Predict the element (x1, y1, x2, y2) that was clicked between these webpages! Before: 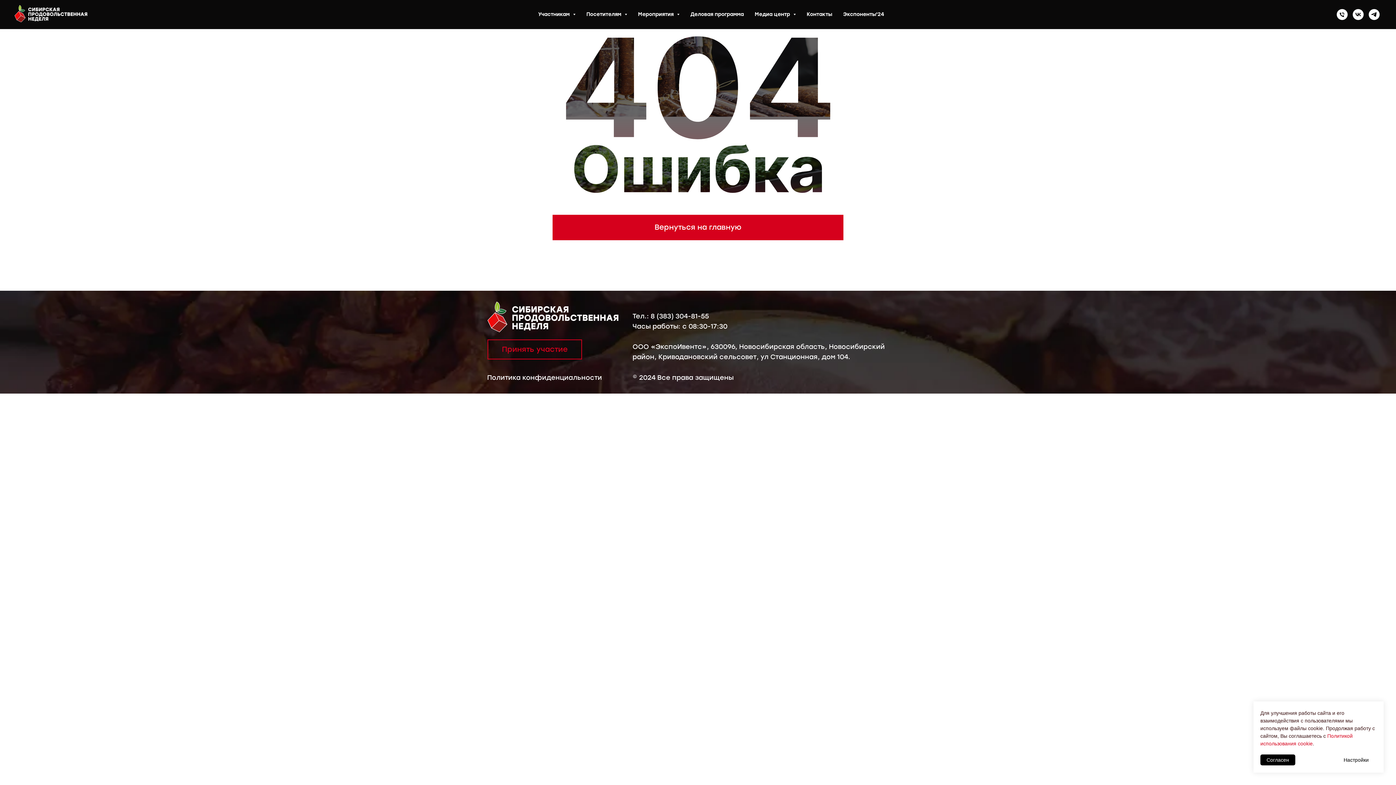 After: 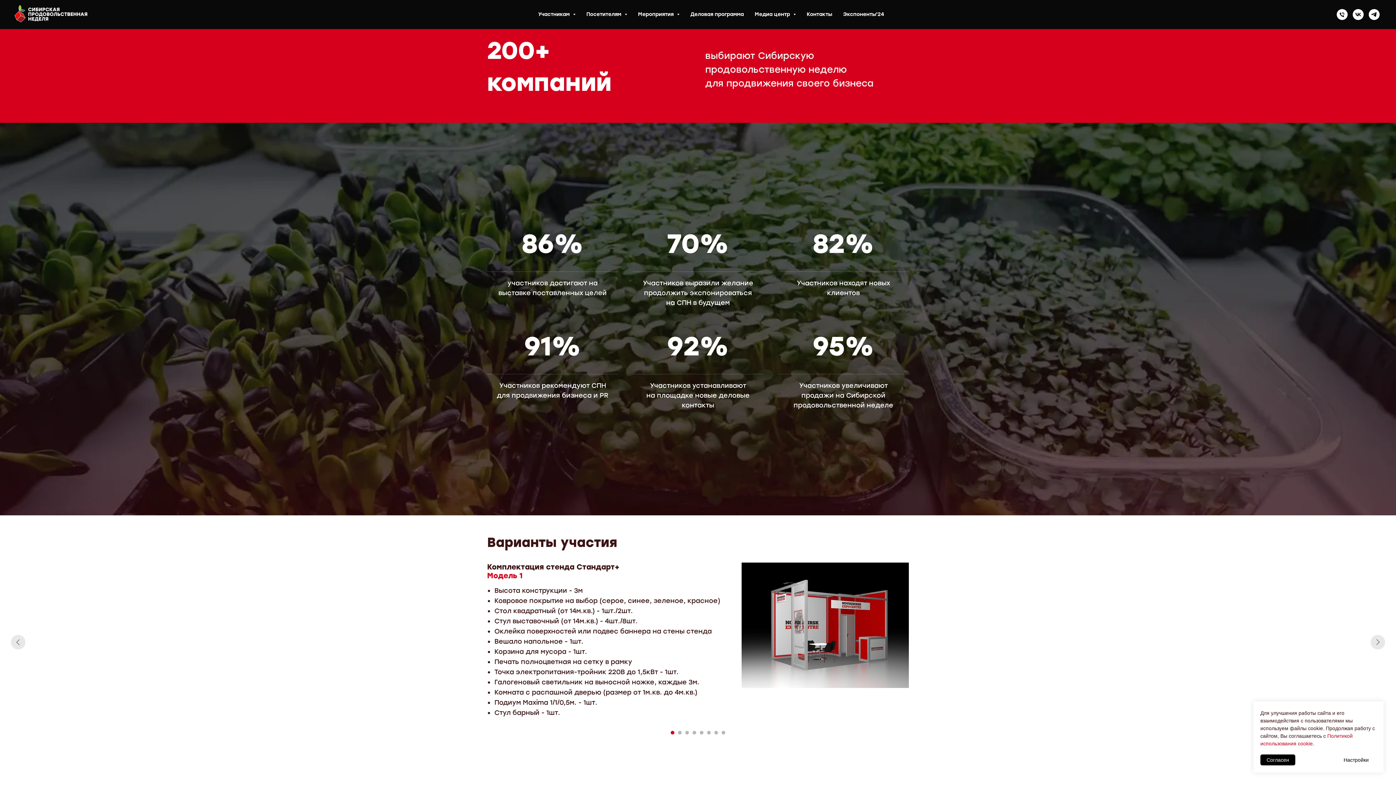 Action: label: Принять участие bbox: (487, 339, 582, 359)